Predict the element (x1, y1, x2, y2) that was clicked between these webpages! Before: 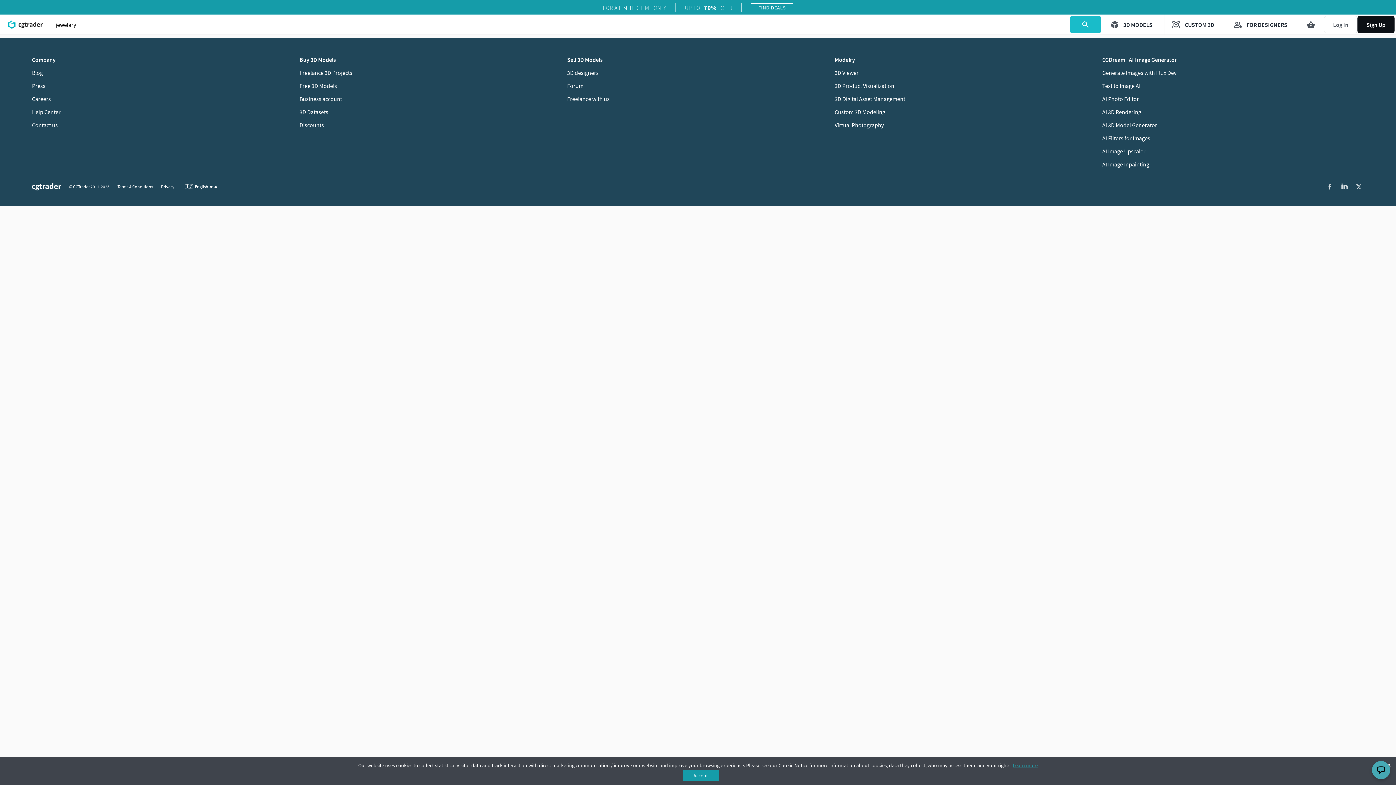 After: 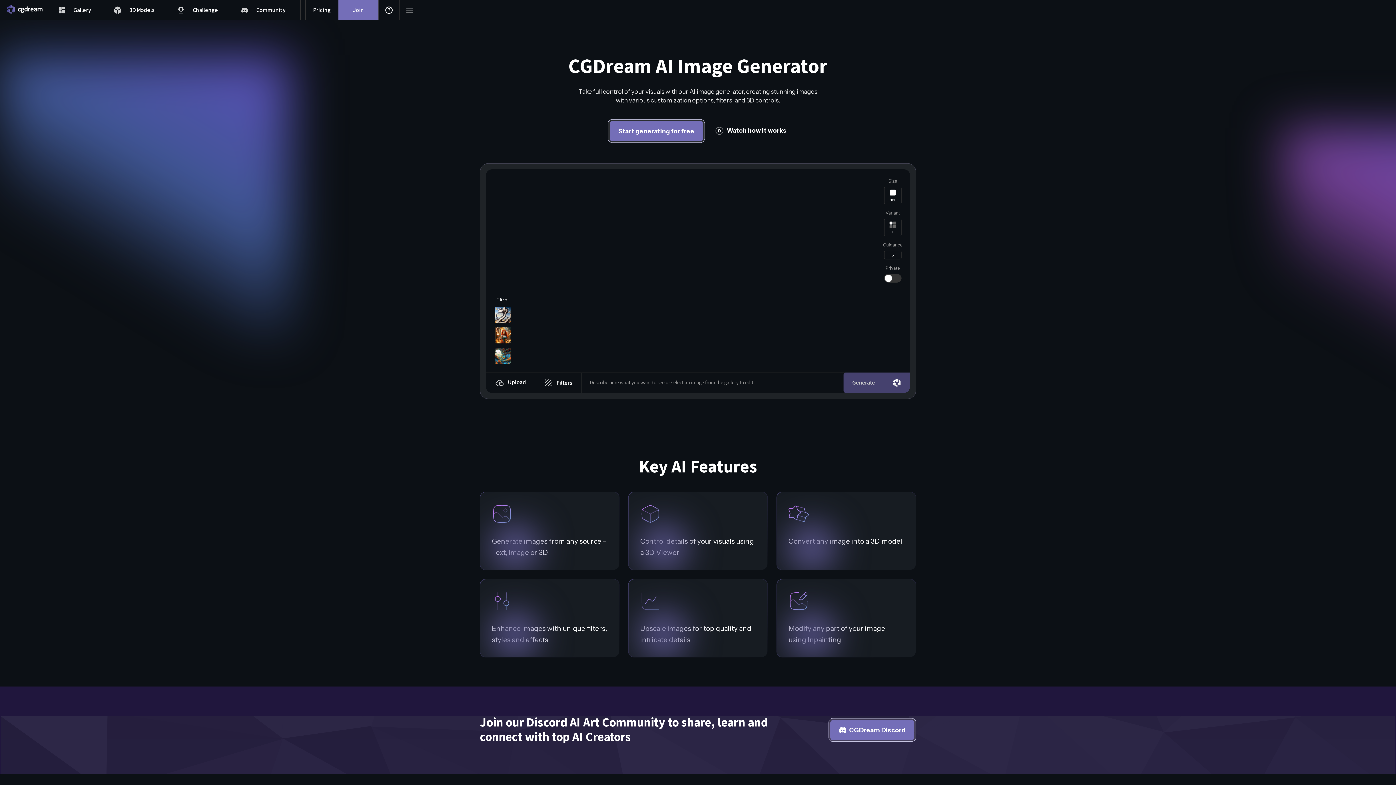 Action: label: CGDream | AI Image Generator bbox: (1102, 56, 1177, 63)